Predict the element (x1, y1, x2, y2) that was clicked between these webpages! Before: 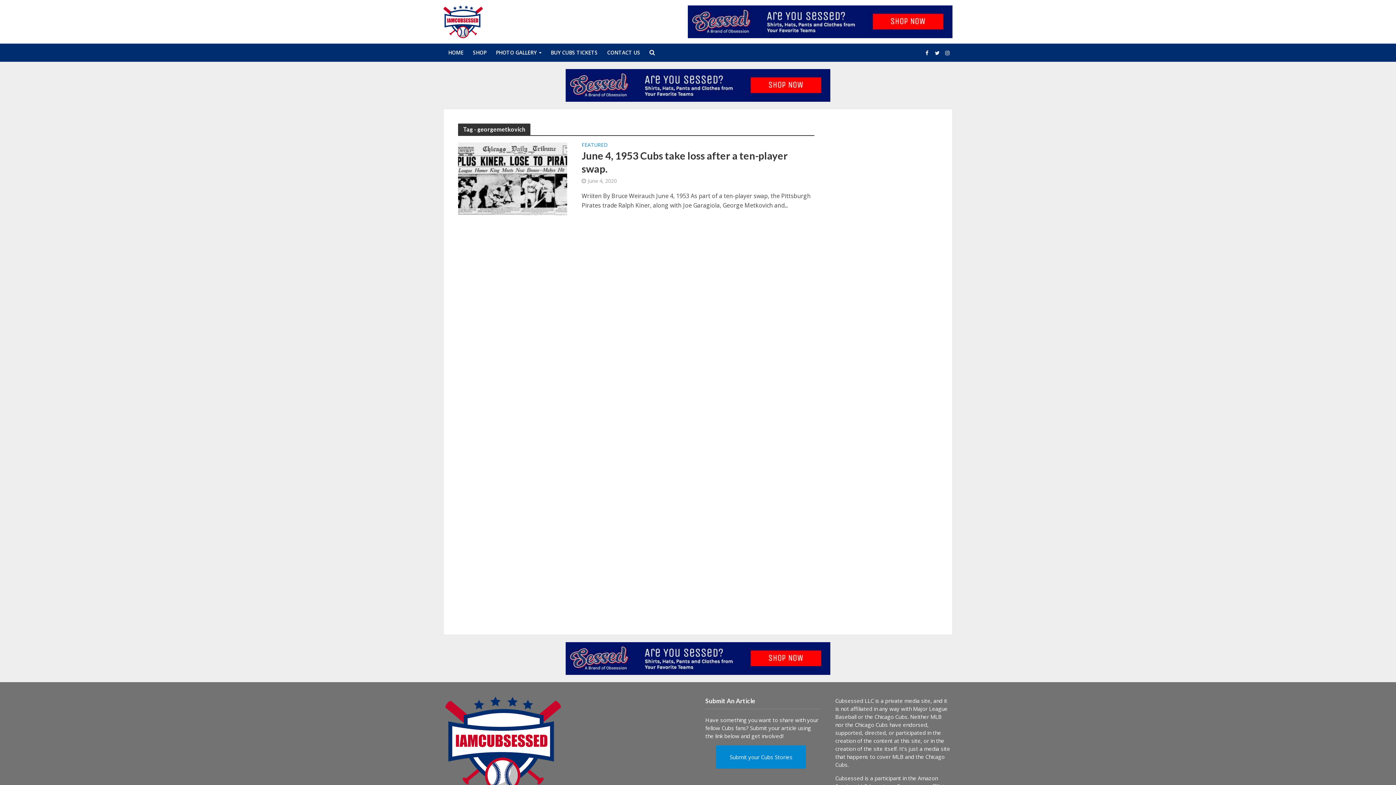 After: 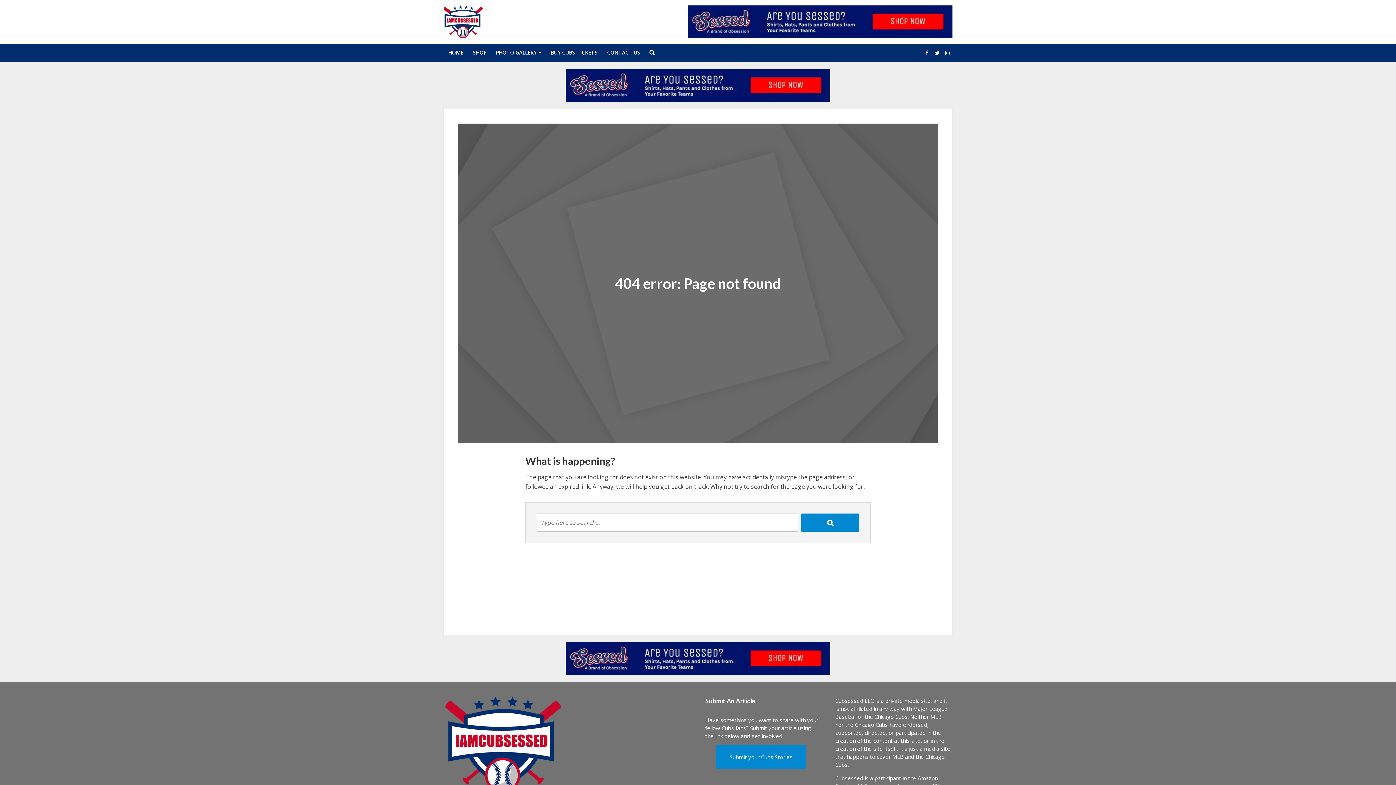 Action: bbox: (443, 43, 468, 61) label: HOME